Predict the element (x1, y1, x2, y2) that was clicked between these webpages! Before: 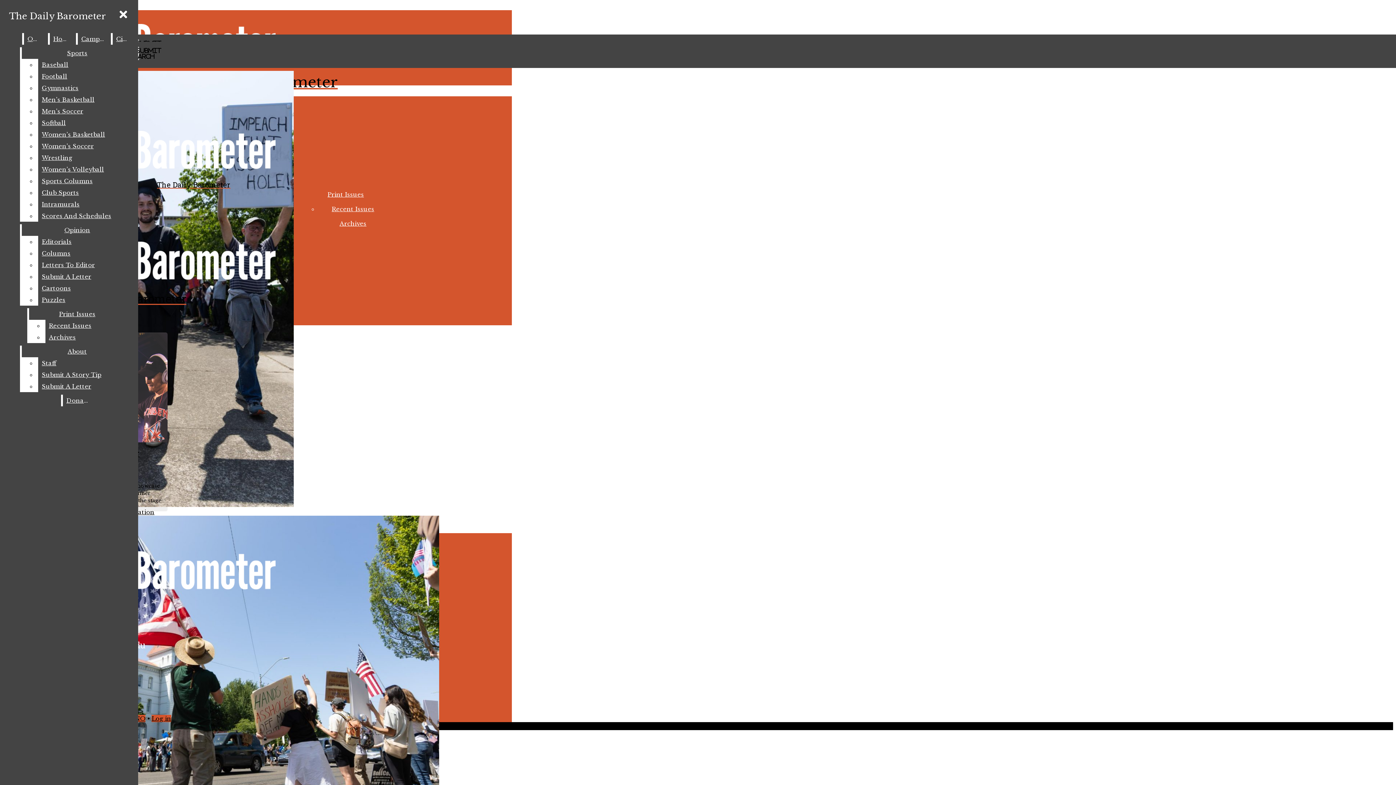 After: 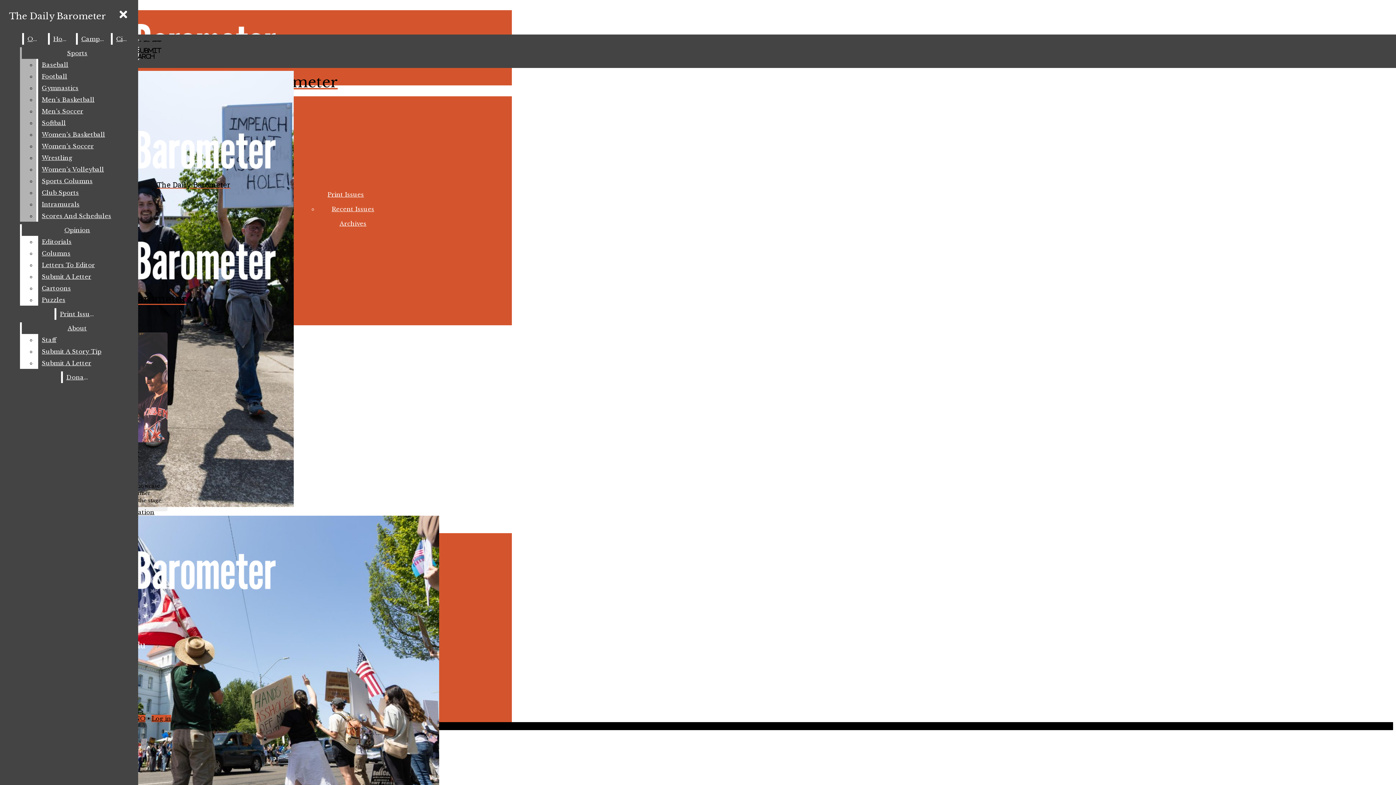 Action: label: Wrestling bbox: (38, 152, 132, 163)